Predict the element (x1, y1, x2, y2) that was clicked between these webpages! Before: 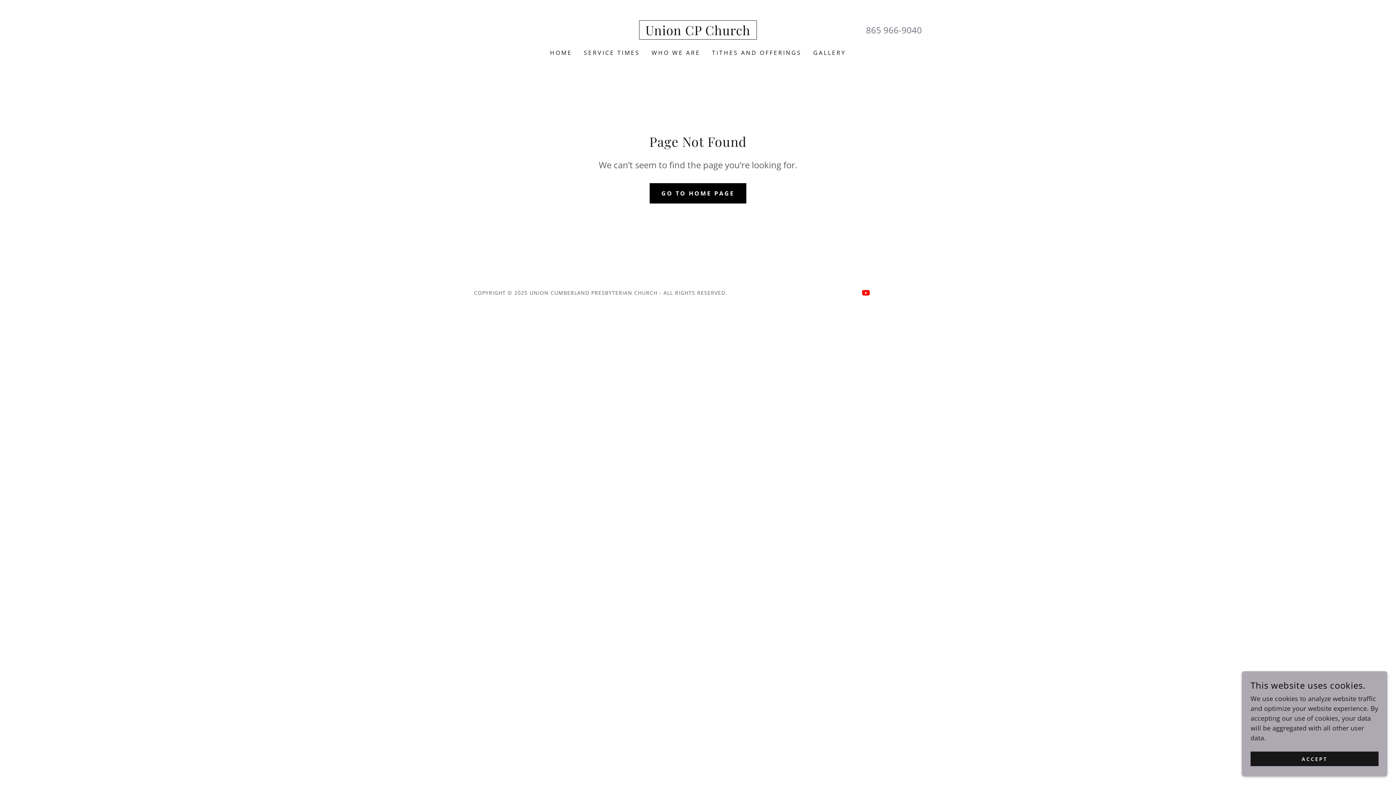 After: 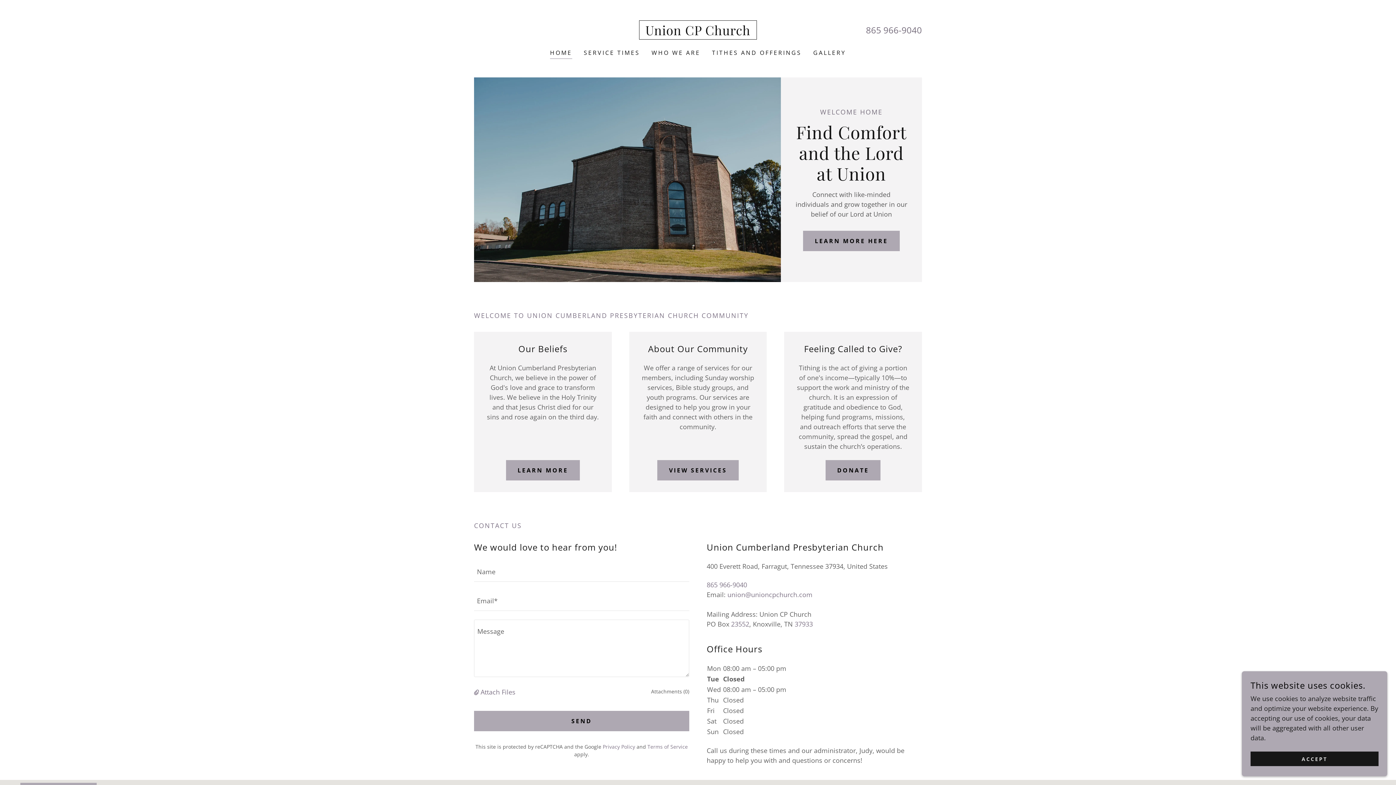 Action: label: Union CP Church bbox: (639, 28, 756, 37)